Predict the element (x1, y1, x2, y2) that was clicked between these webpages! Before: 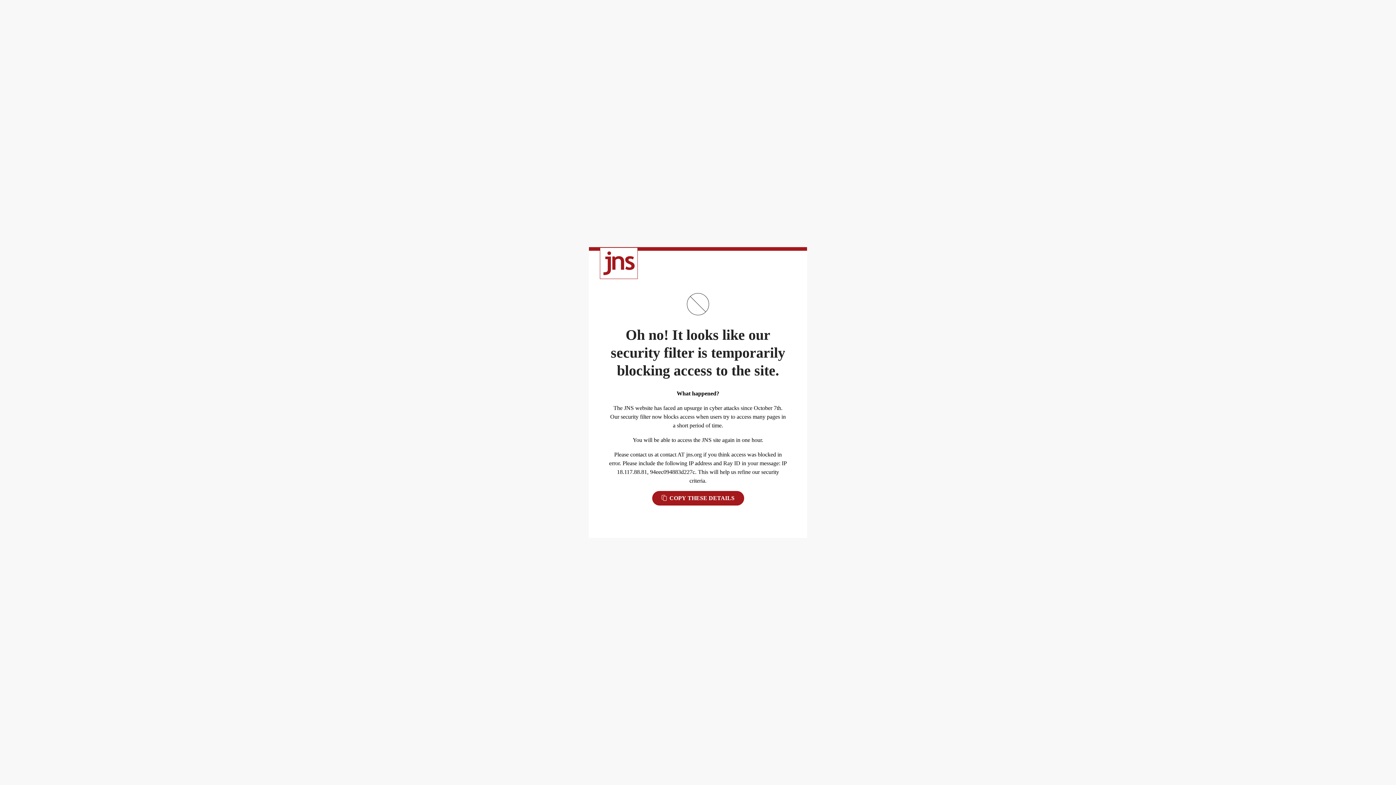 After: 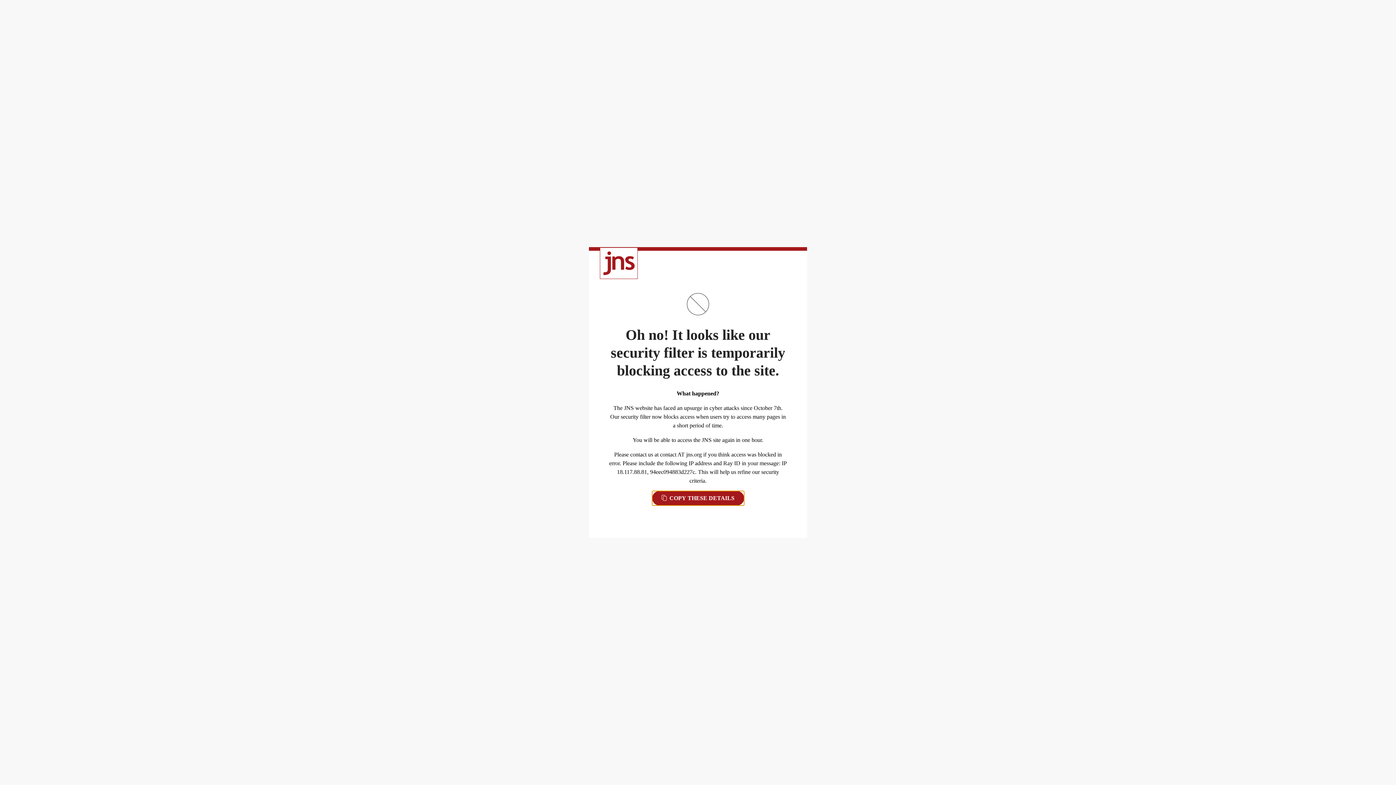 Action: bbox: (652, 491, 744, 505) label:  COPY THESE DETAILS